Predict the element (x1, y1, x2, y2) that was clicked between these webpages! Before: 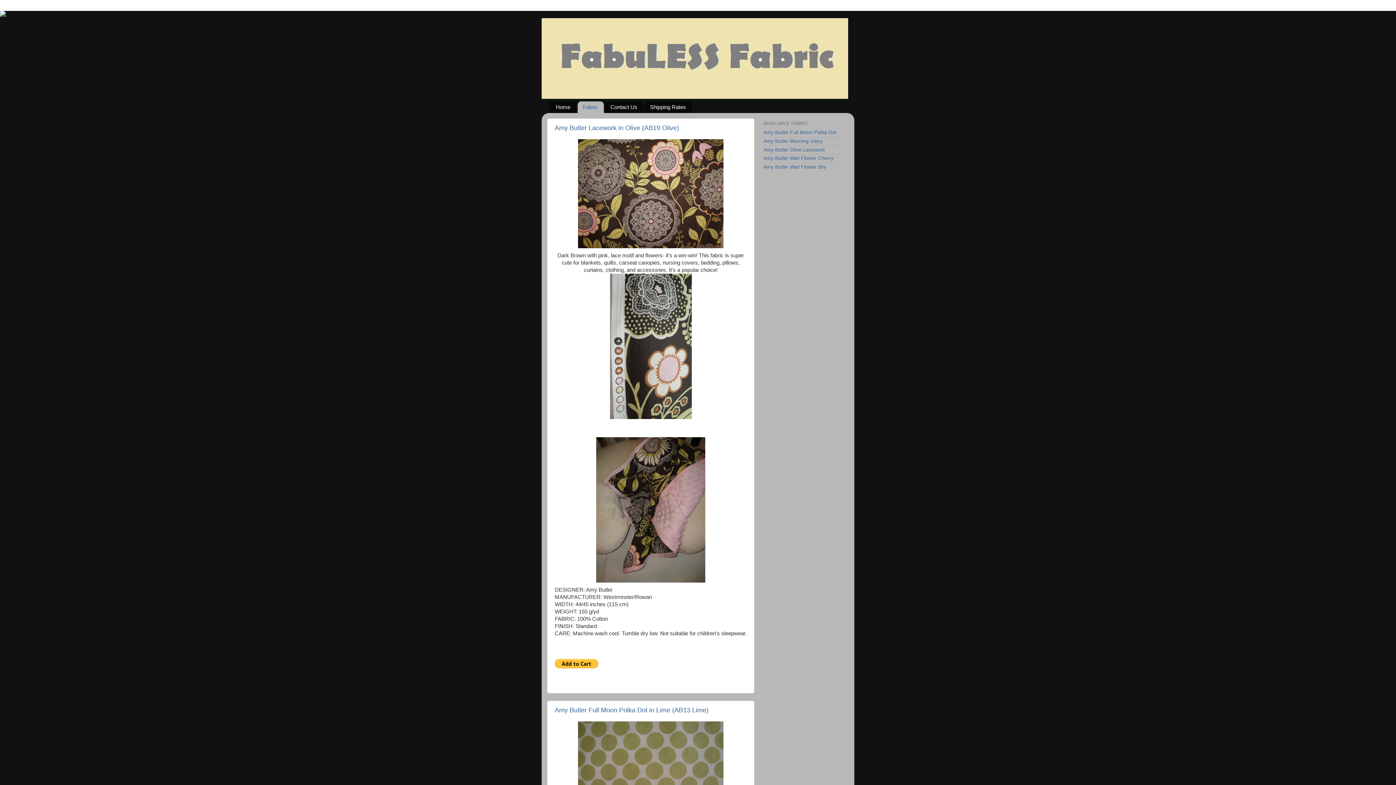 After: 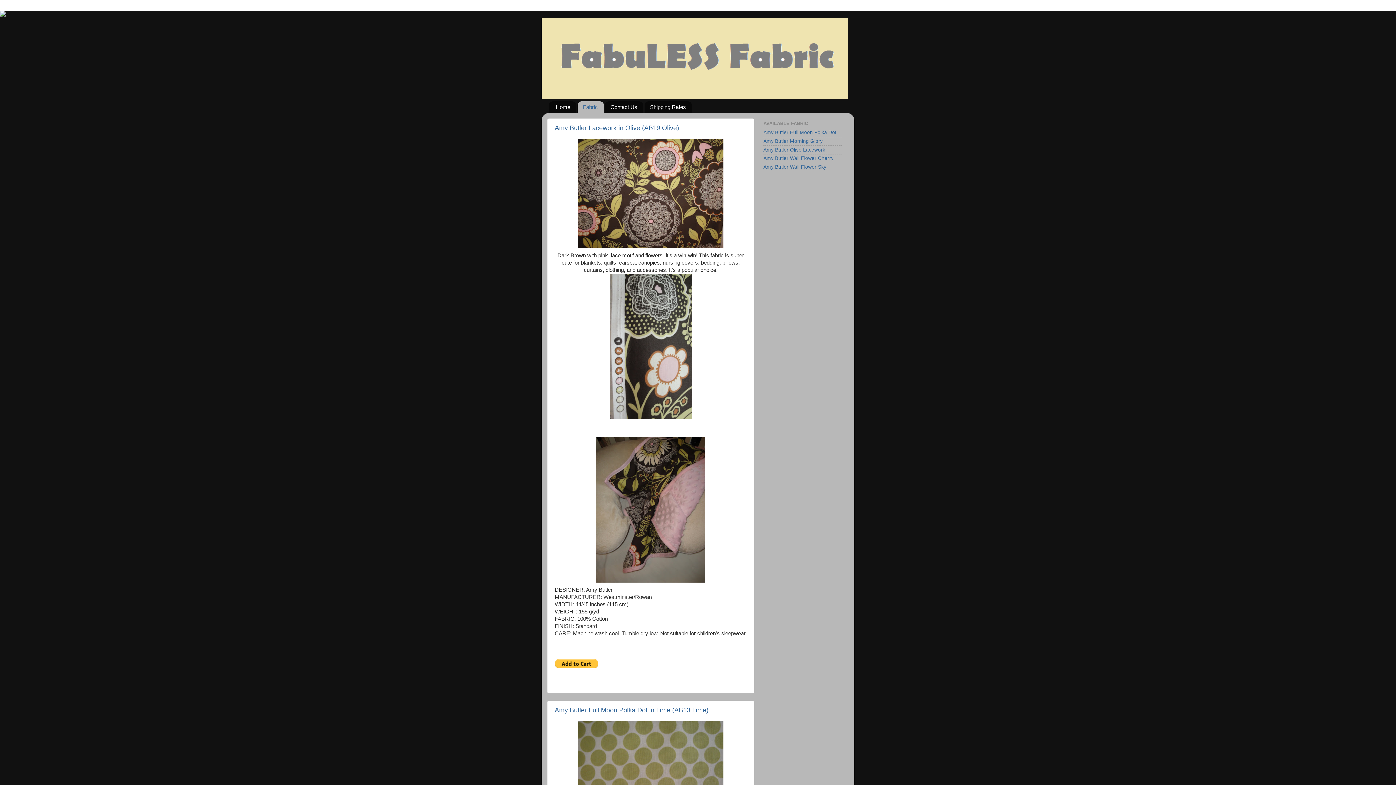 Action: bbox: (554, 706, 708, 714) label: Amy Butler Full Moon Polka Dot in Lime (AB13 Lime)